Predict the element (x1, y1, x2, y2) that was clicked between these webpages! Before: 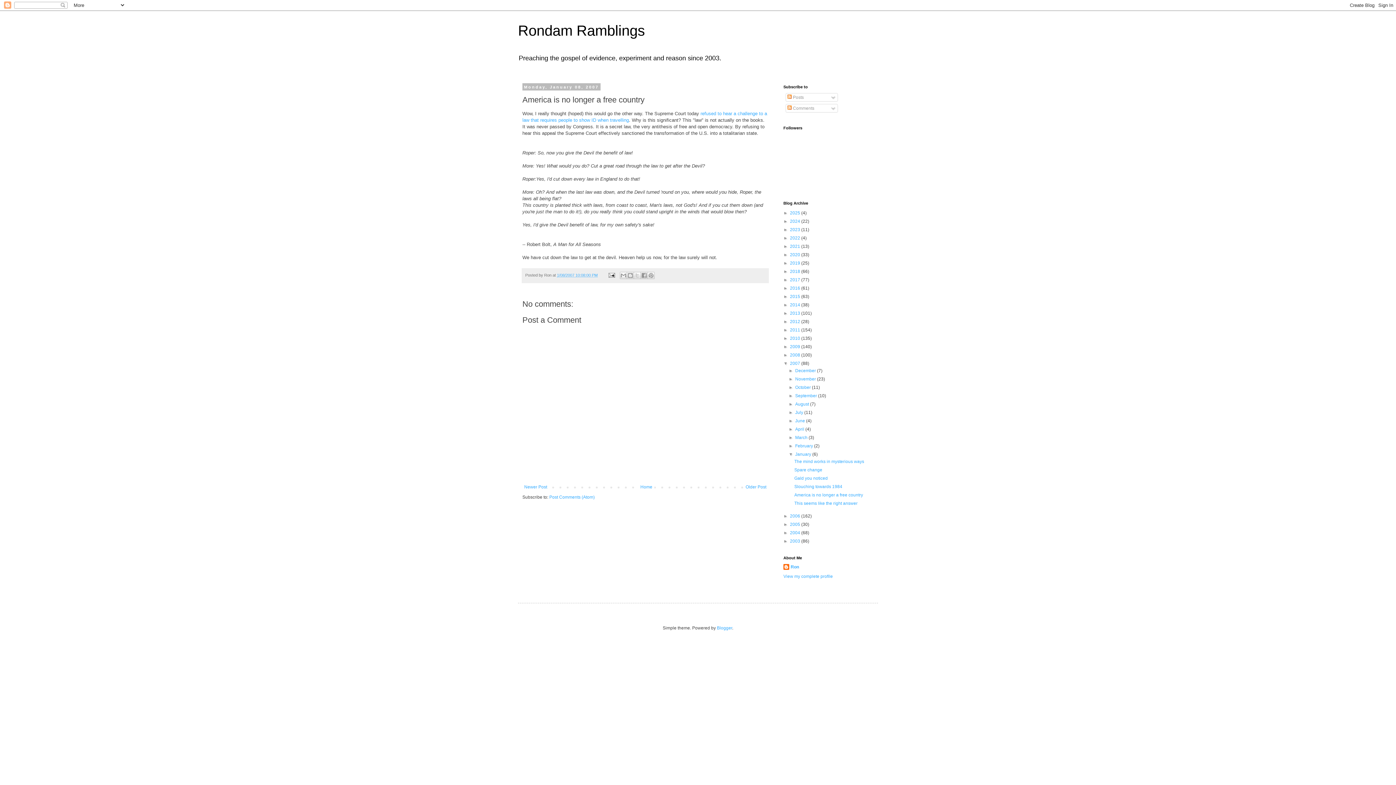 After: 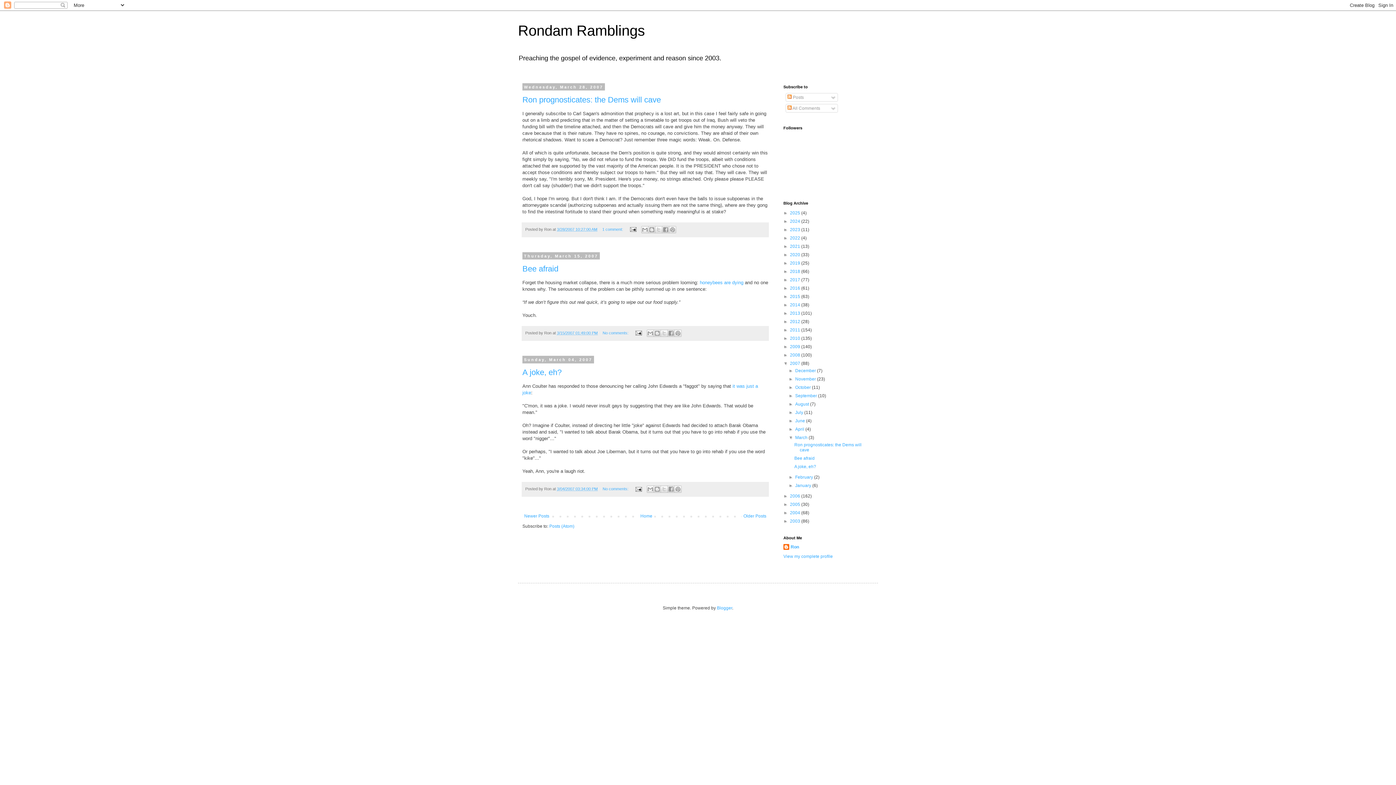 Action: bbox: (795, 435, 808, 440) label: March 